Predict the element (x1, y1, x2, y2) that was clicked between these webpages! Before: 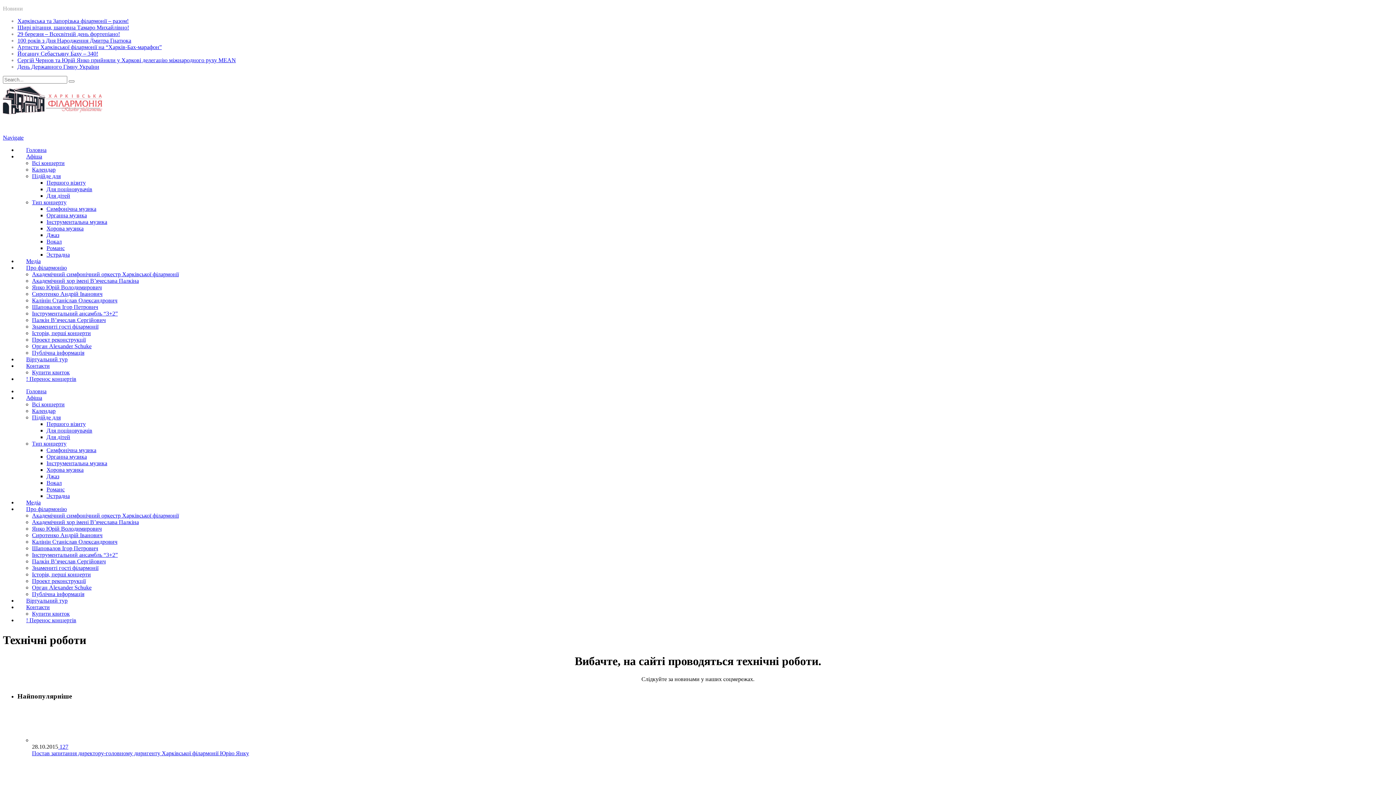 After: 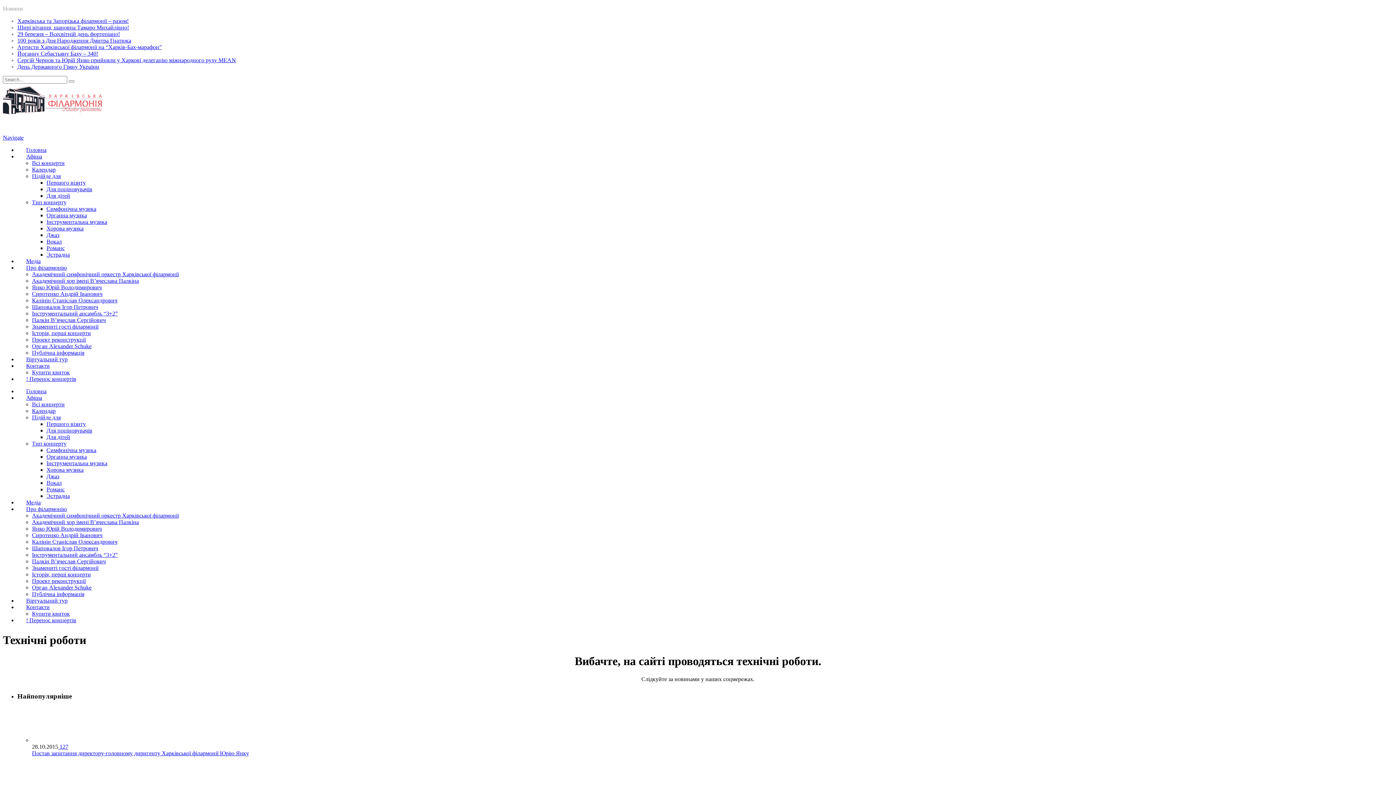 Action: bbox: (17, 24, 129, 30) label: Щирі вітання, шановна Тамаро Михайлівно!